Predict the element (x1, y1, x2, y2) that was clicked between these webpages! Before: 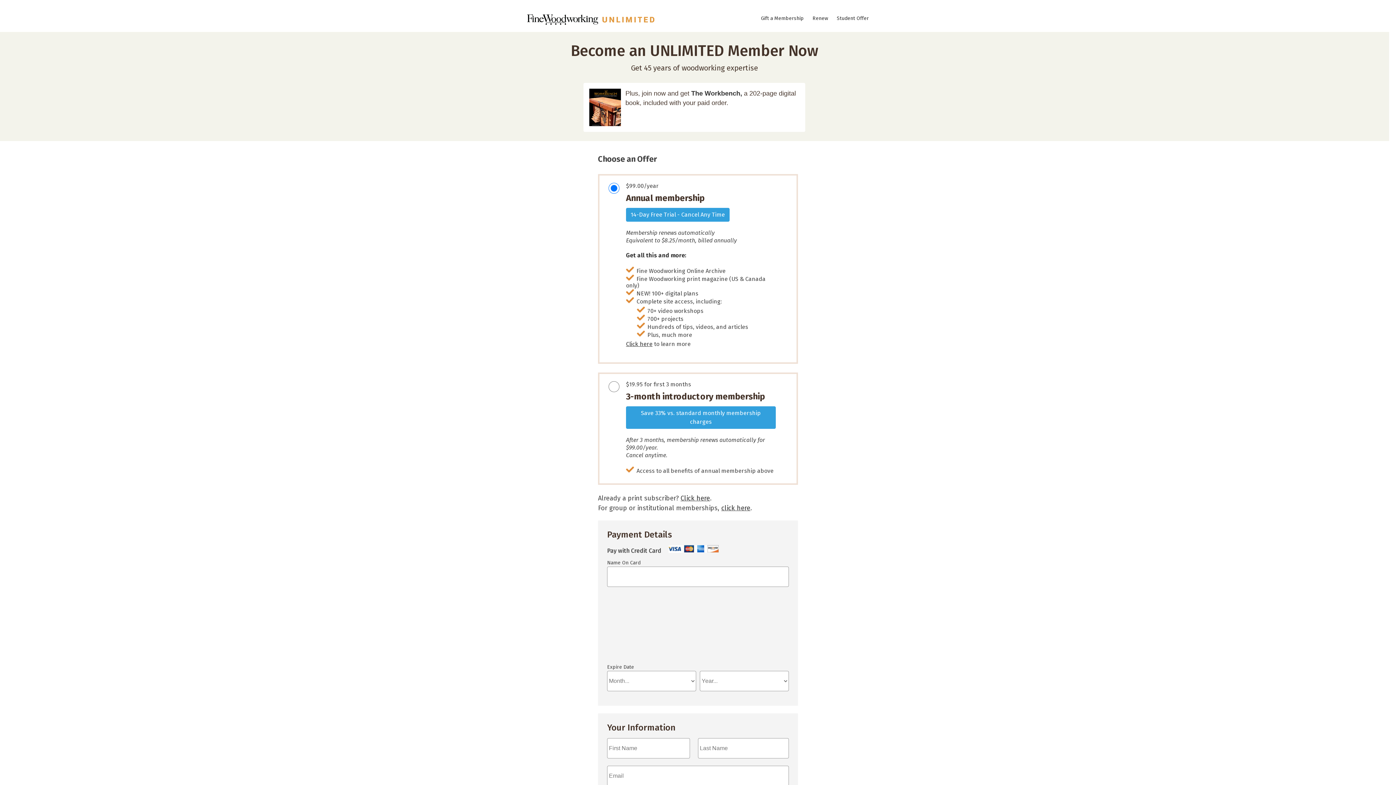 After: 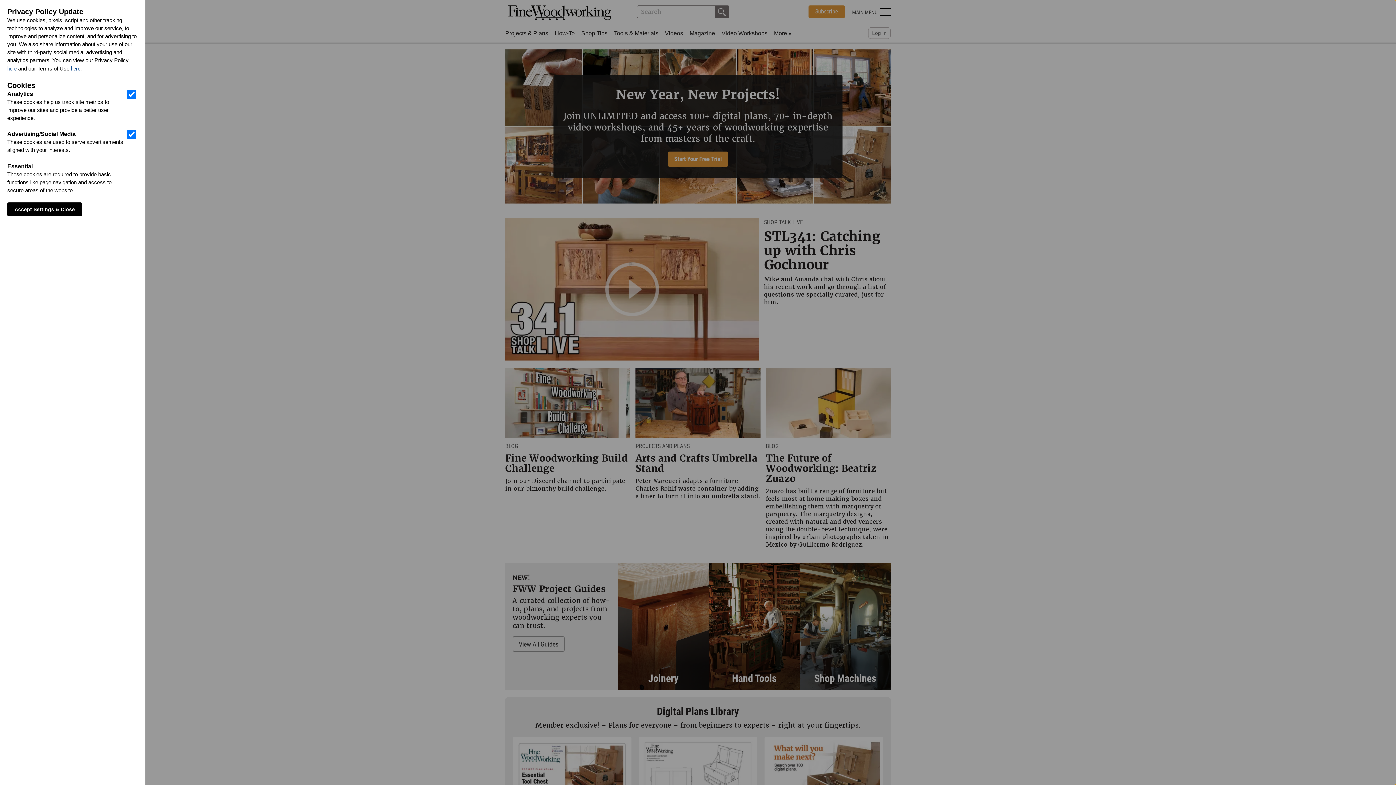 Action: bbox: (527, 20, 654, 26)